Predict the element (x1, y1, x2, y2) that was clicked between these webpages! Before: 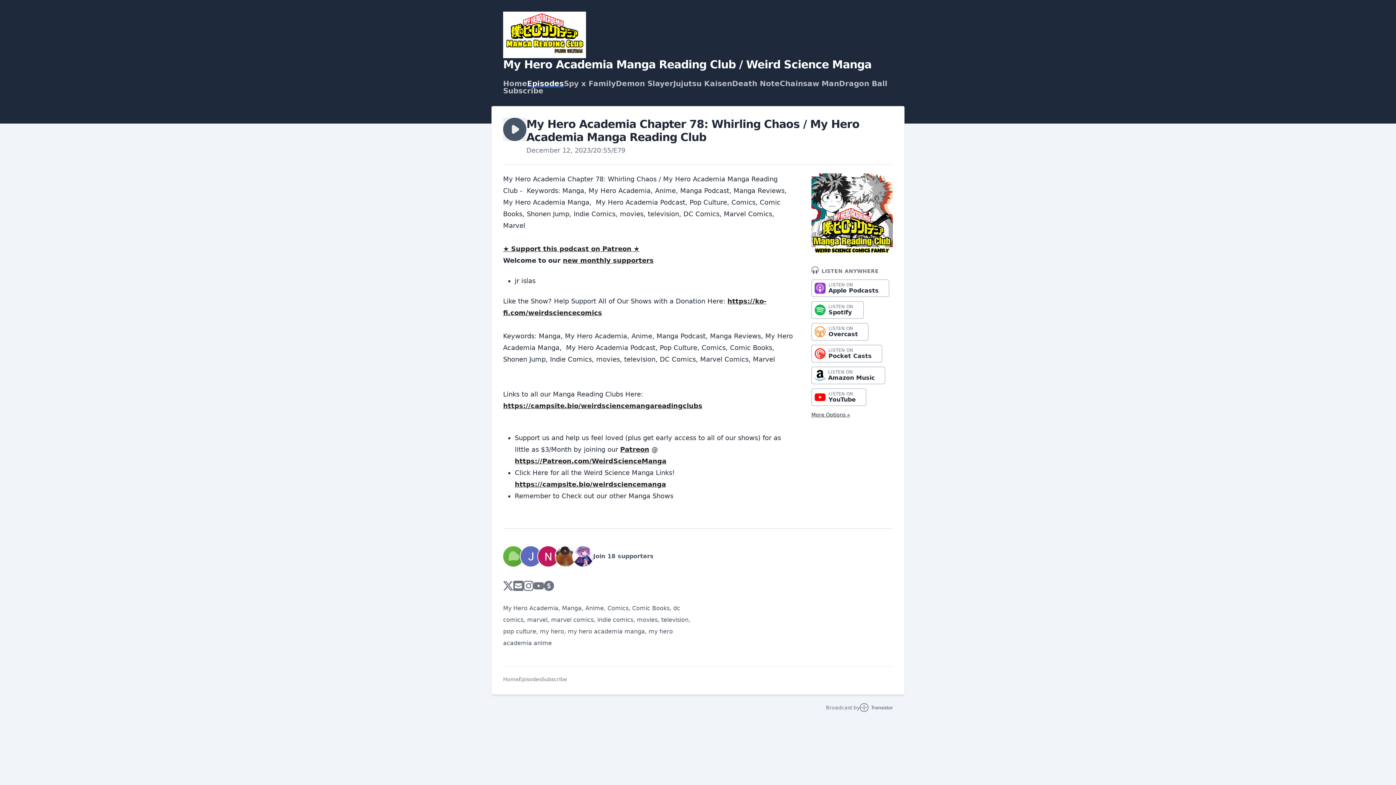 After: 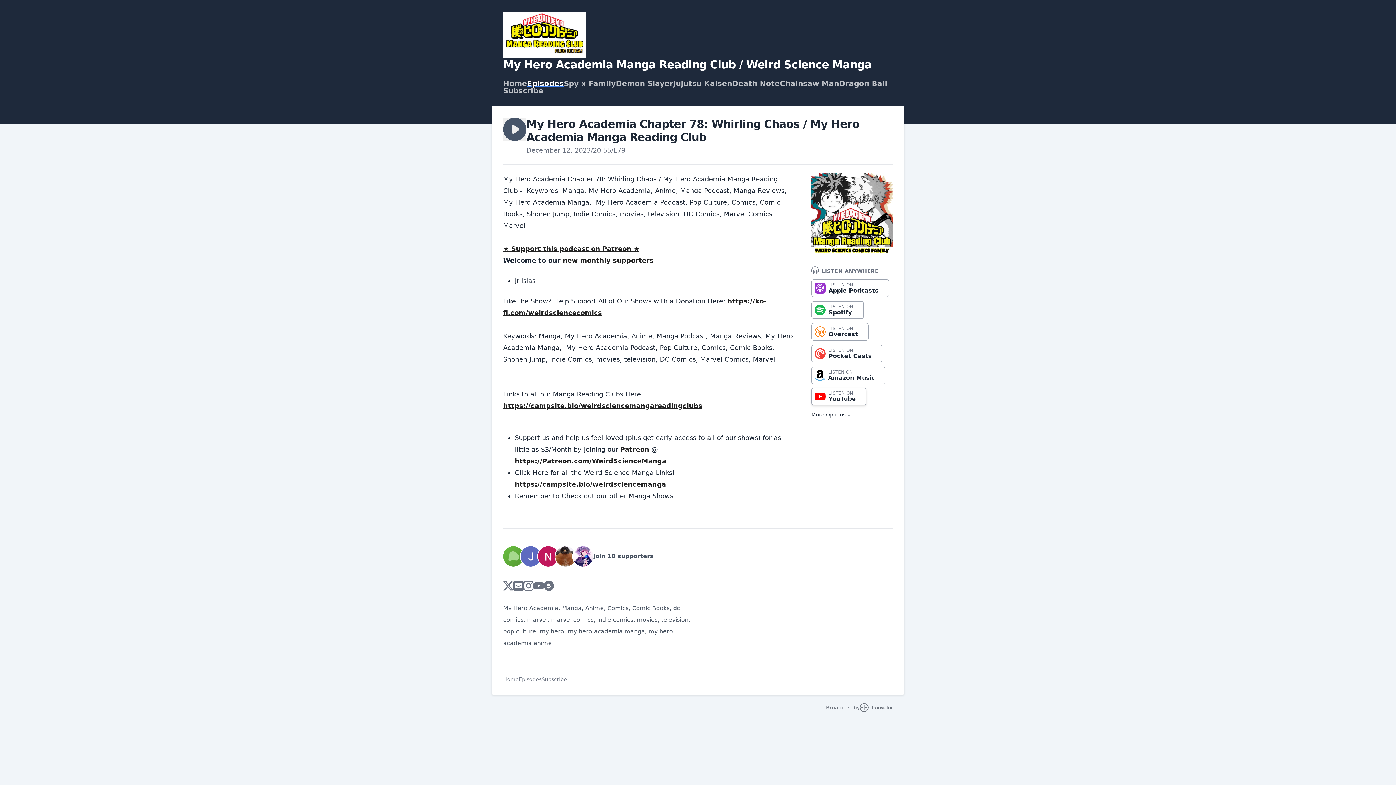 Action: bbox: (811, 388, 866, 406) label: LISTEN ON
YouTube